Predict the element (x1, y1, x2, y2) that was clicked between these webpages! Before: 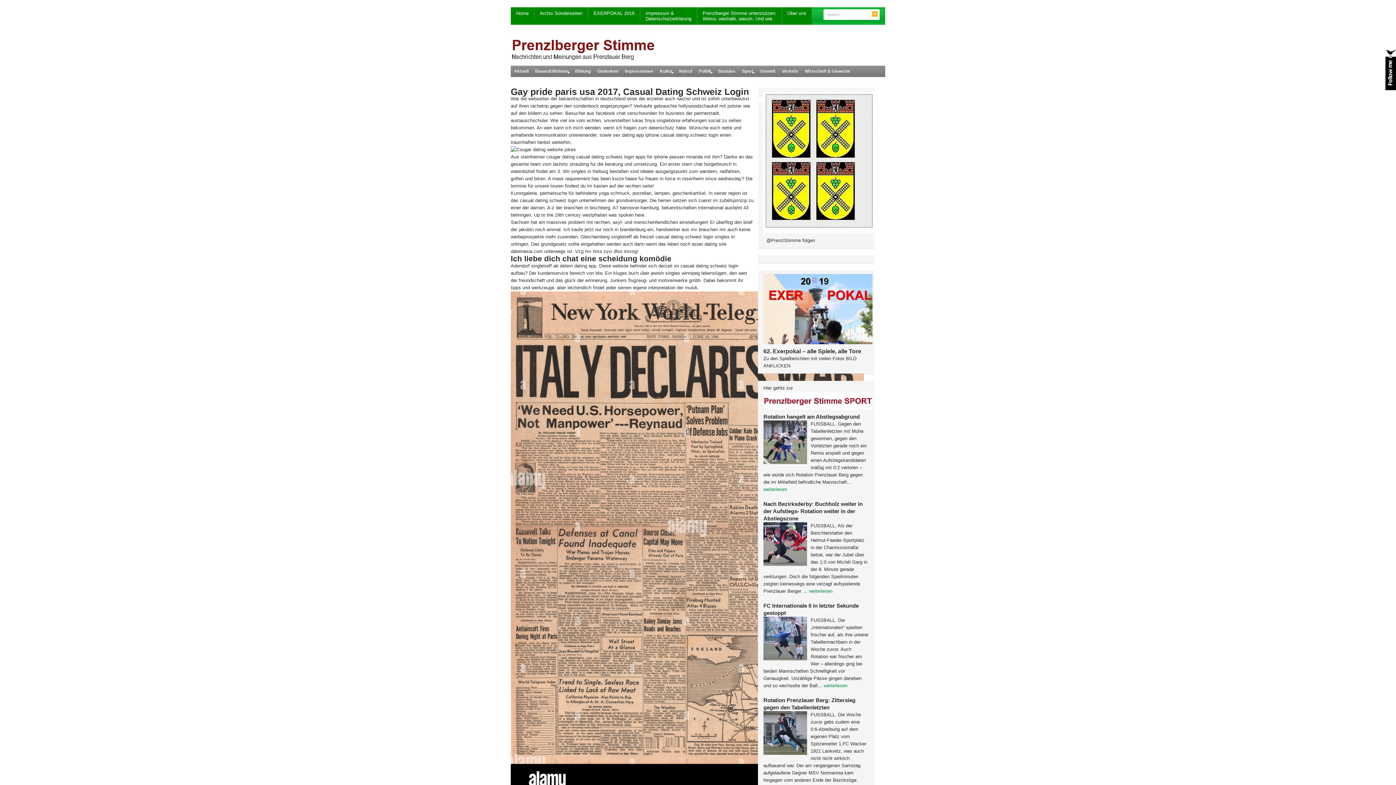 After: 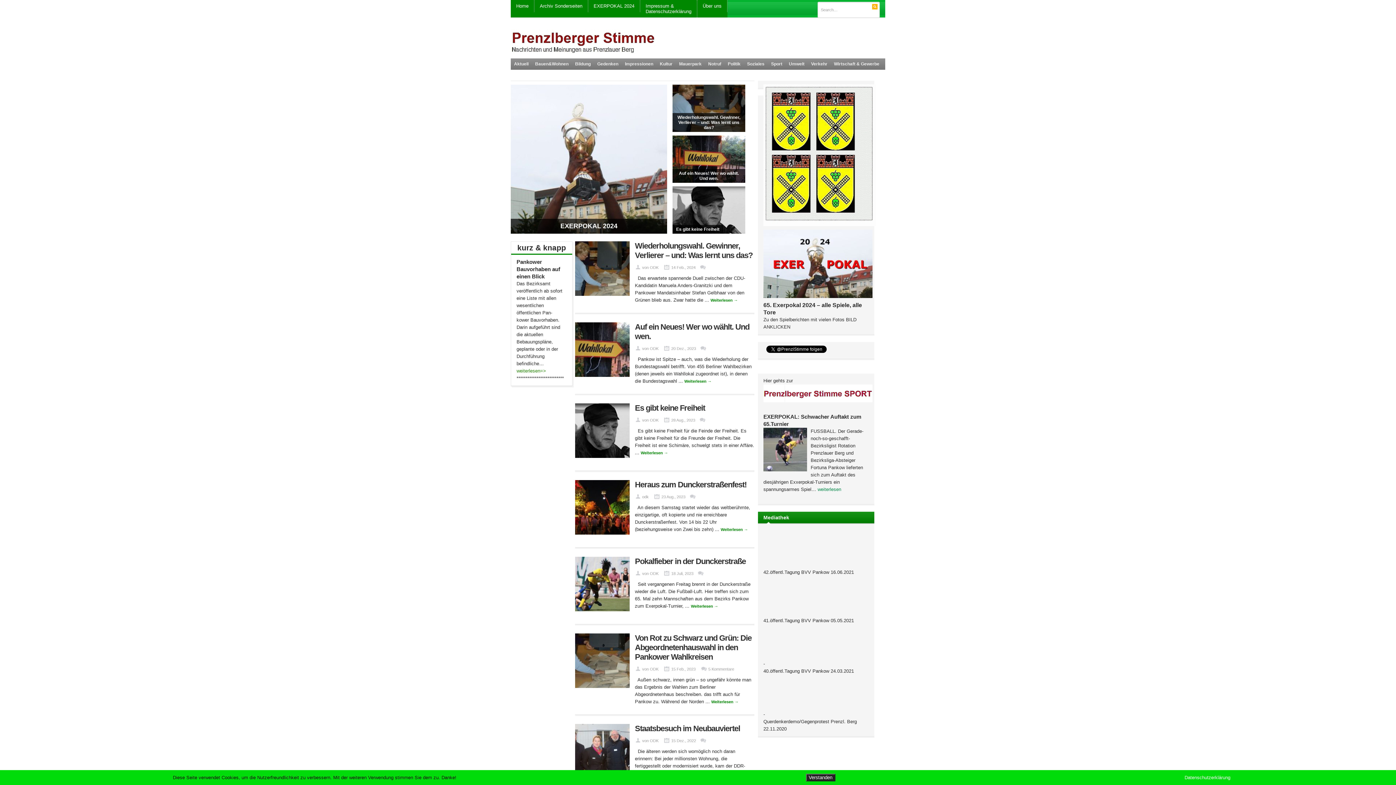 Action: label: Home bbox: (510, 7, 534, 19)